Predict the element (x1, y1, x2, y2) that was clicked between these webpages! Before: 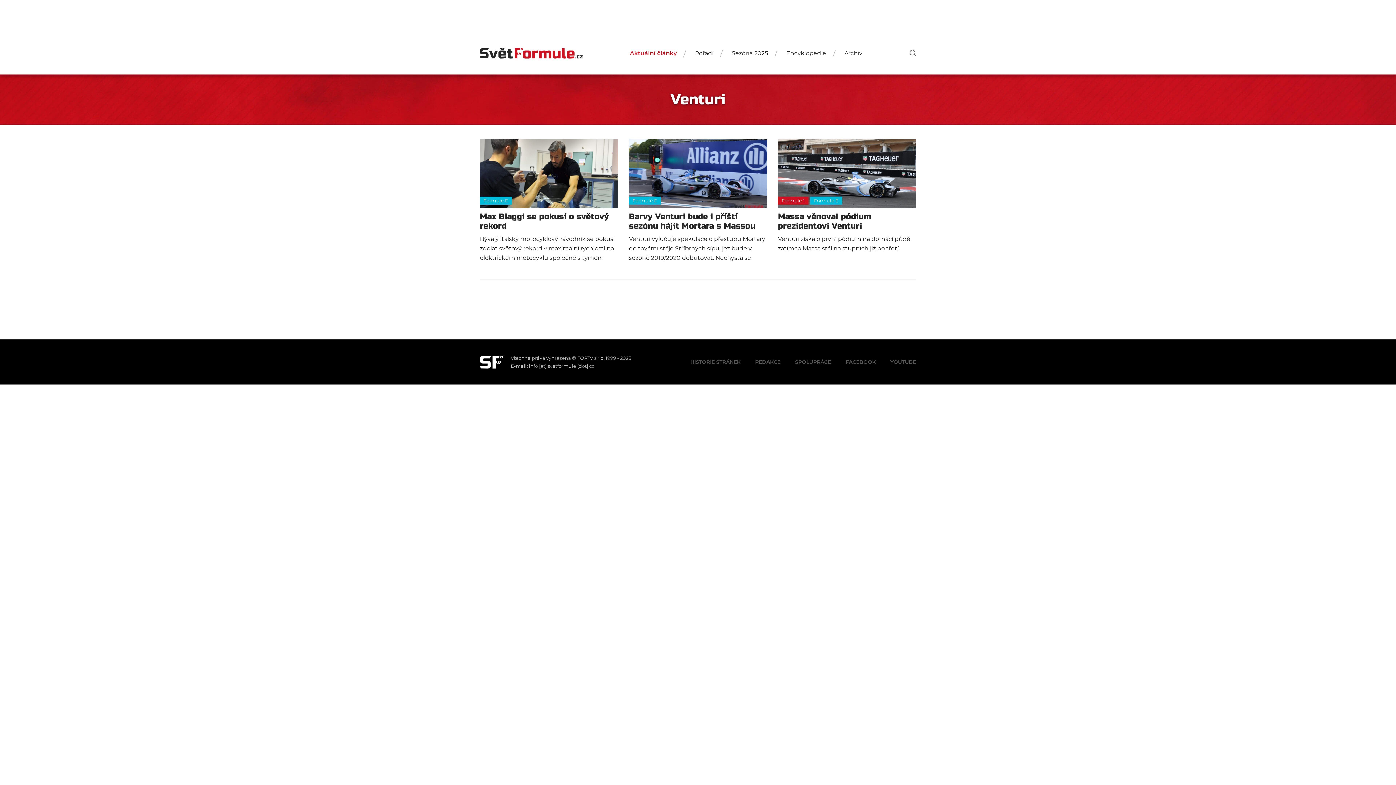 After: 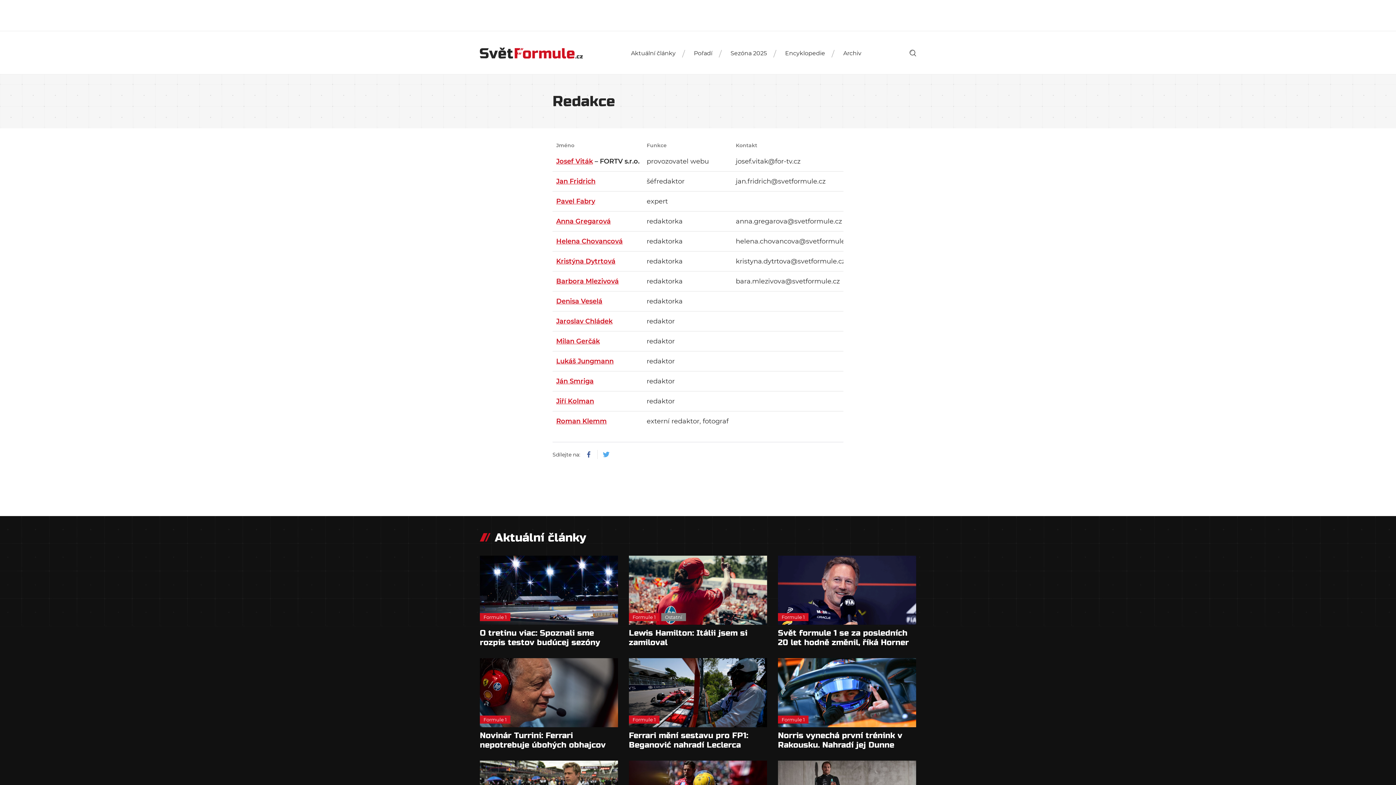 Action: bbox: (755, 358, 780, 365) label: REDAKCE